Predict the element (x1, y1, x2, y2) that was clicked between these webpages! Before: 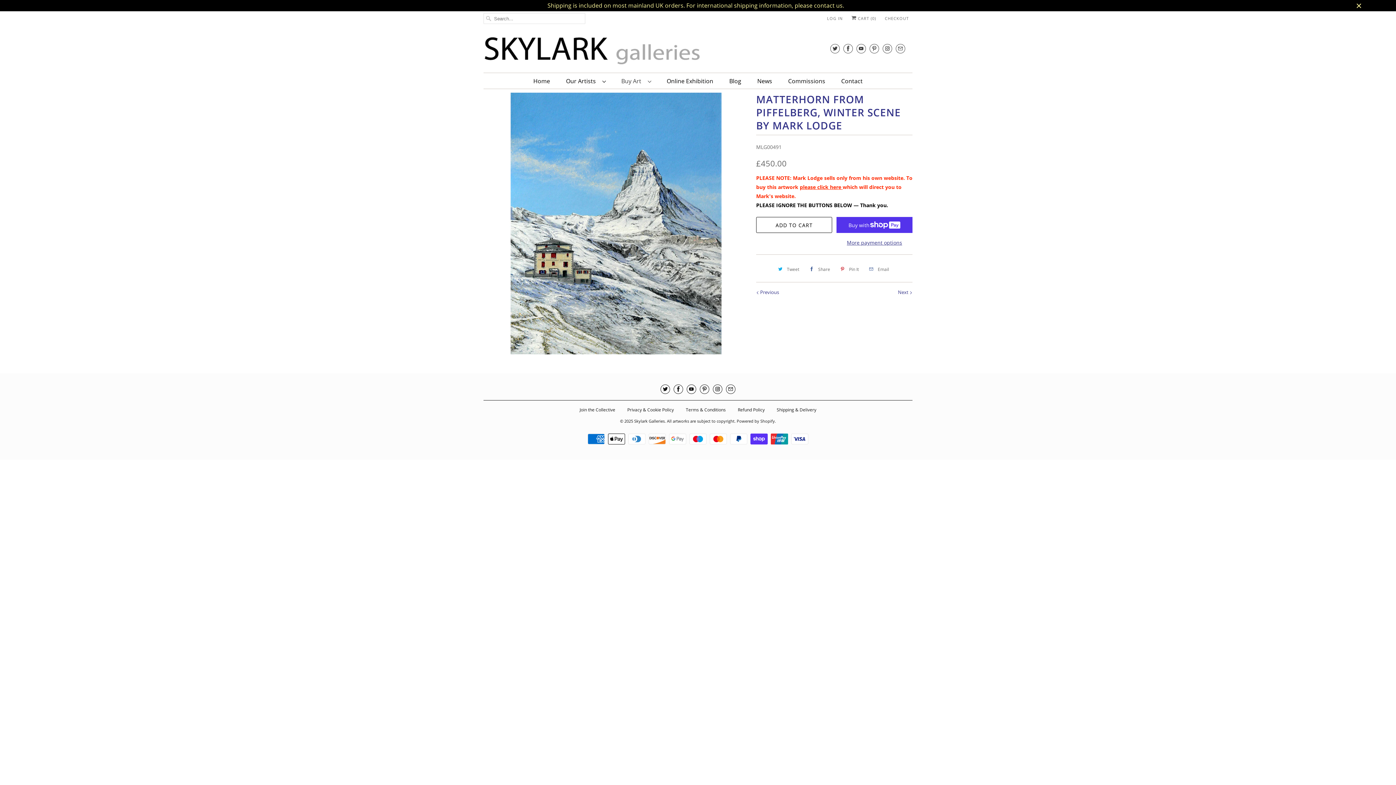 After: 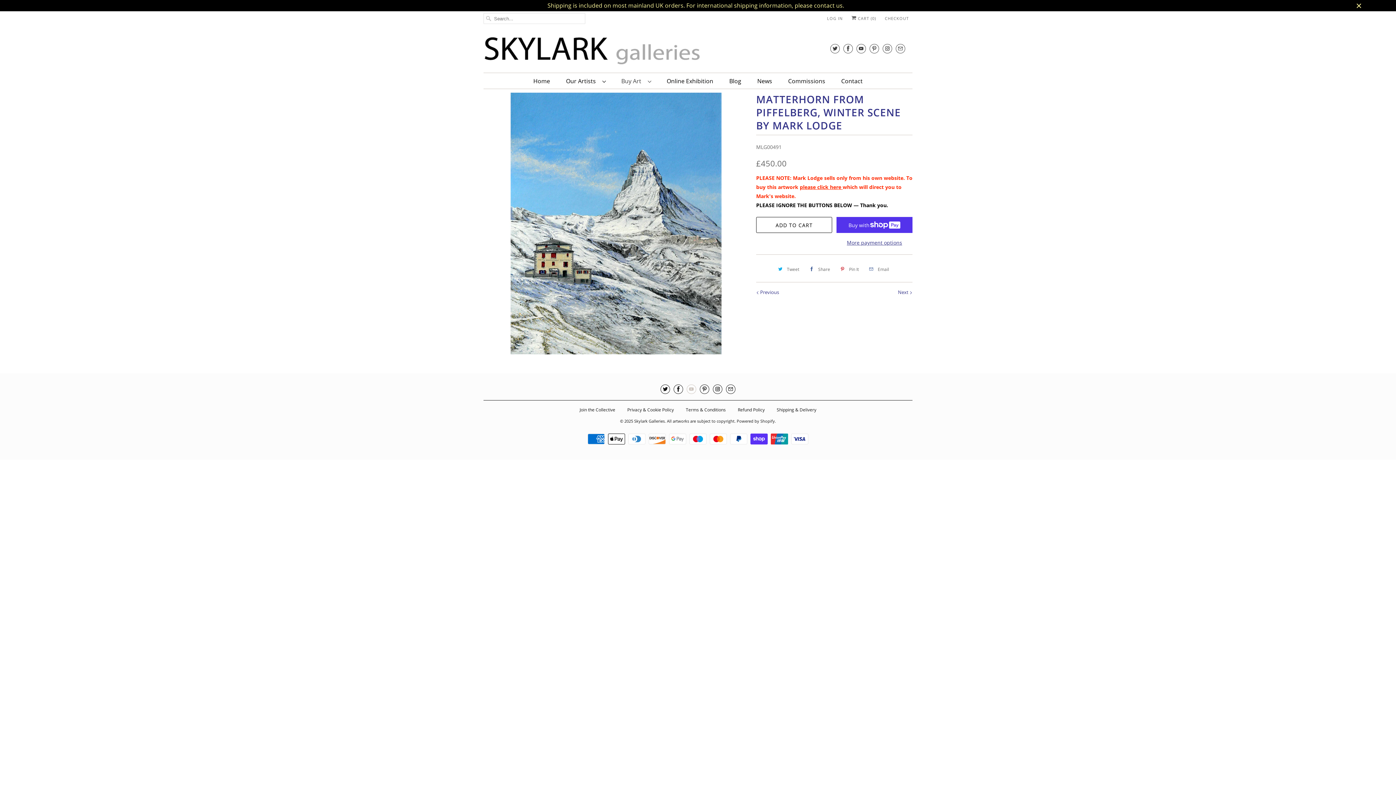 Action: bbox: (686, 384, 696, 394)